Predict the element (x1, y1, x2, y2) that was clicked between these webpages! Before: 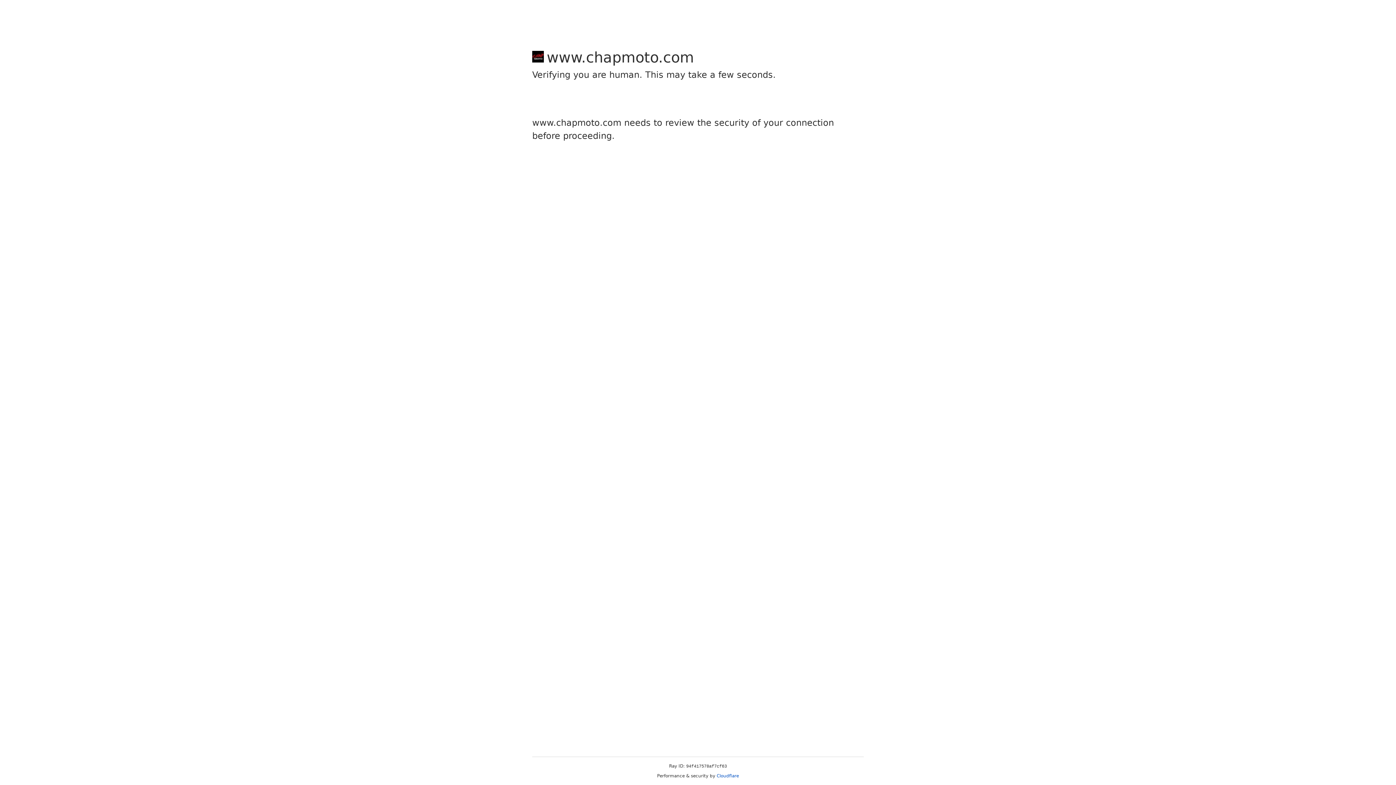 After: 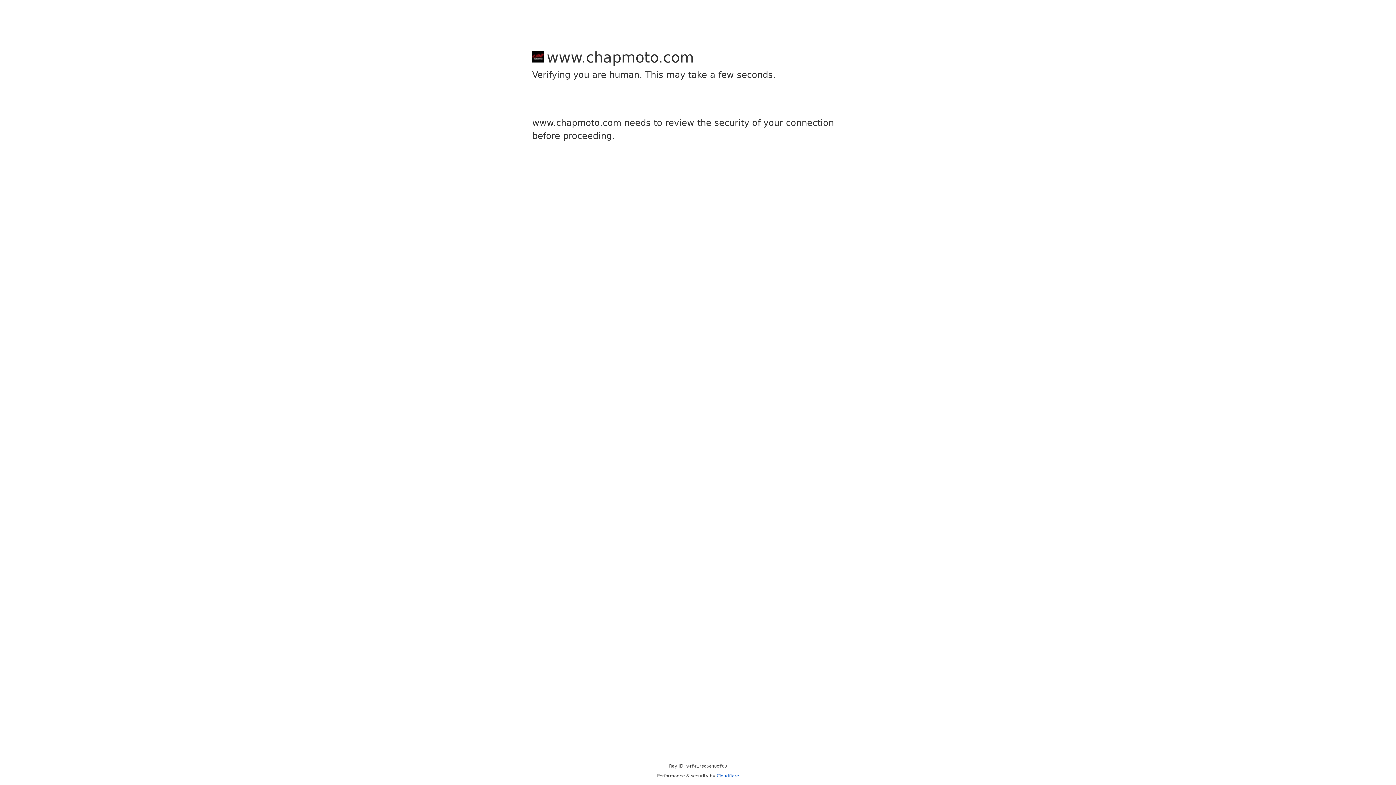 Action: label: Cloudflare bbox: (716, 773, 739, 778)